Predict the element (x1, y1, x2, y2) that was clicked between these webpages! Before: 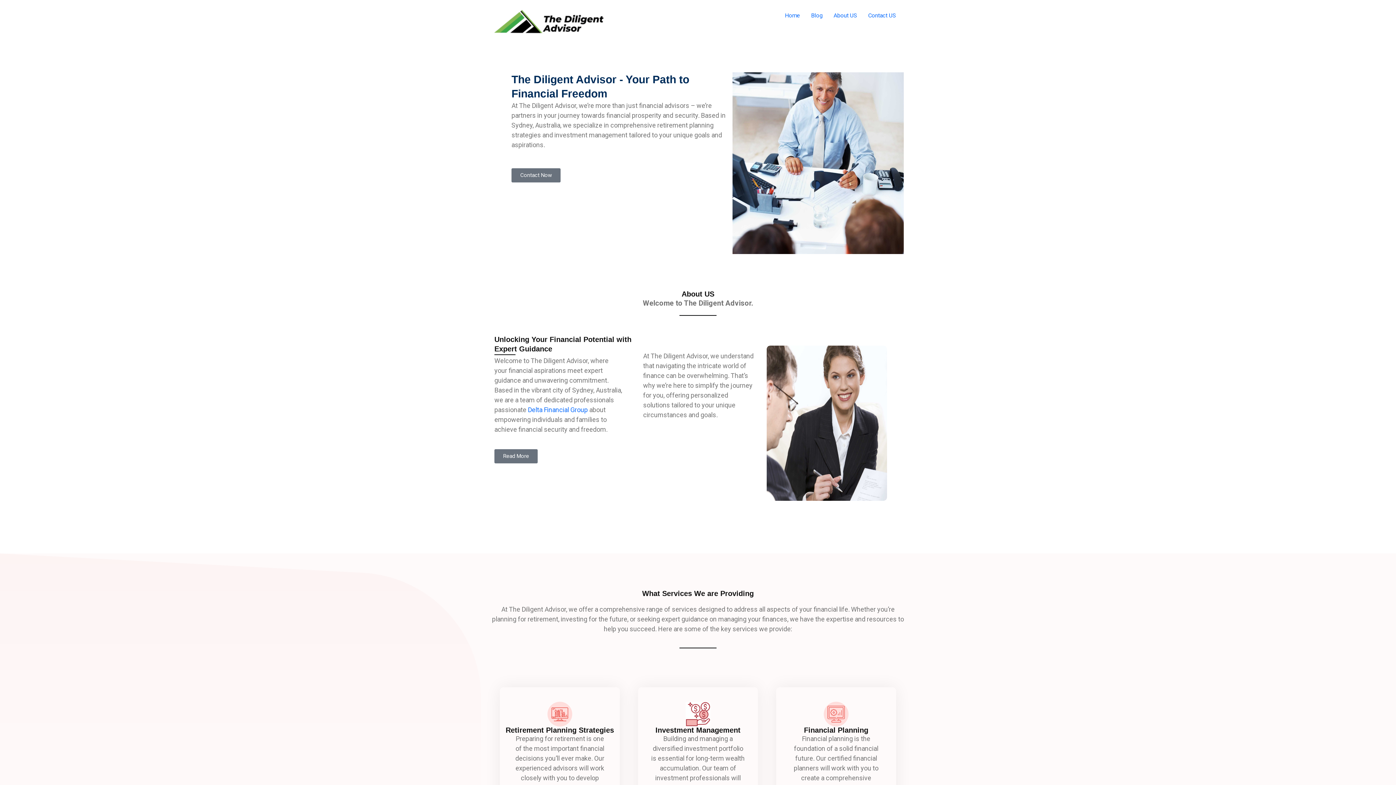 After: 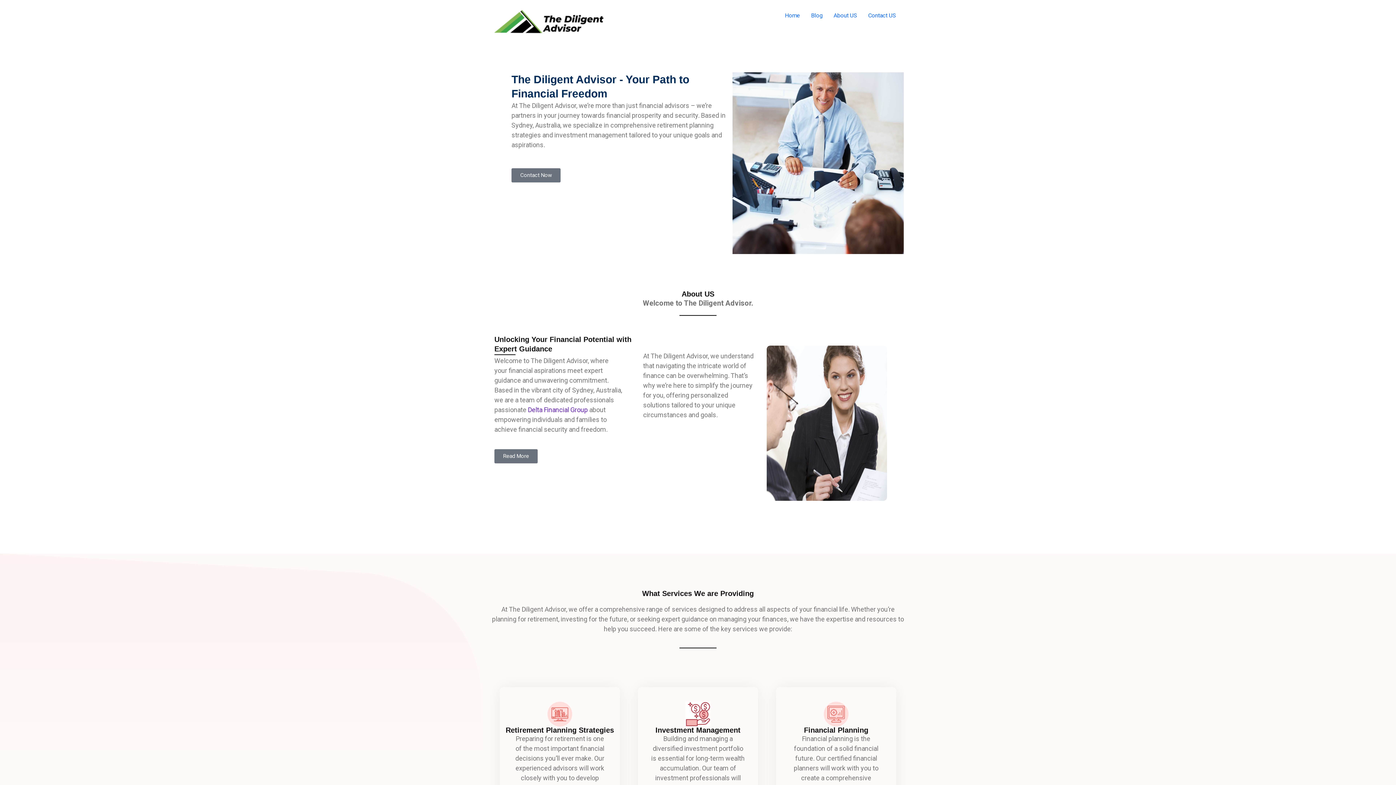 Action: label: Delta Financial Group bbox: (528, 406, 588, 413)